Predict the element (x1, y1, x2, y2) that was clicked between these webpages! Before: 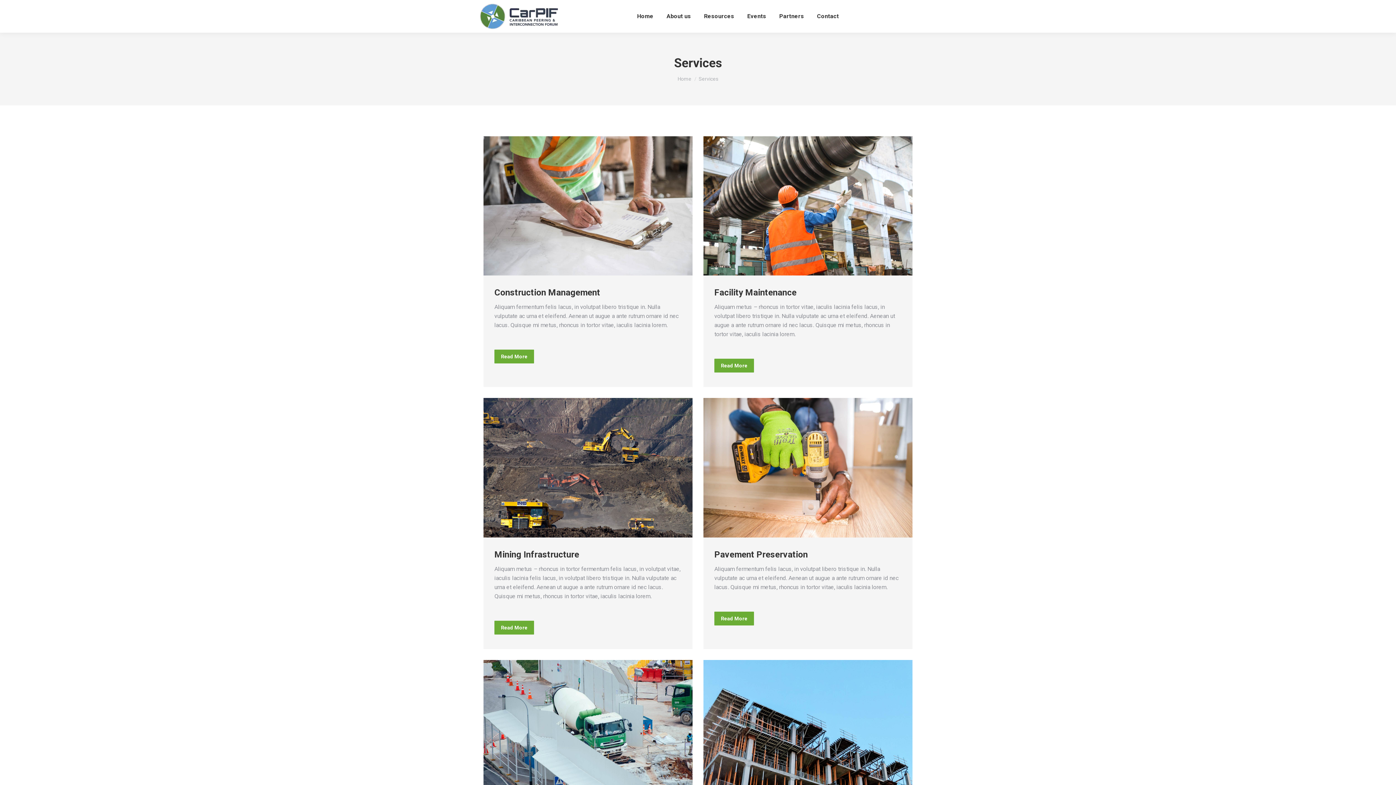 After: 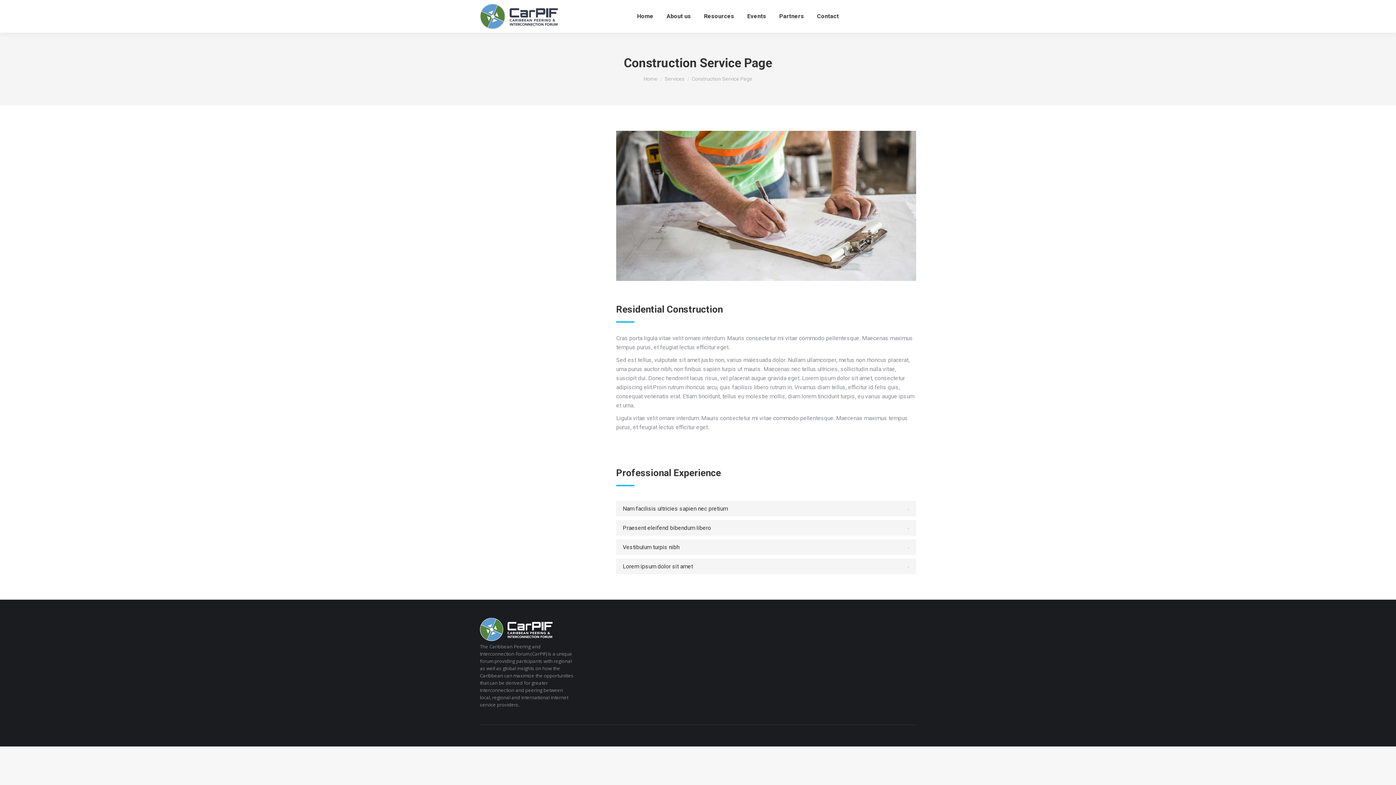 Action: bbox: (703, 136, 912, 275) label: Image